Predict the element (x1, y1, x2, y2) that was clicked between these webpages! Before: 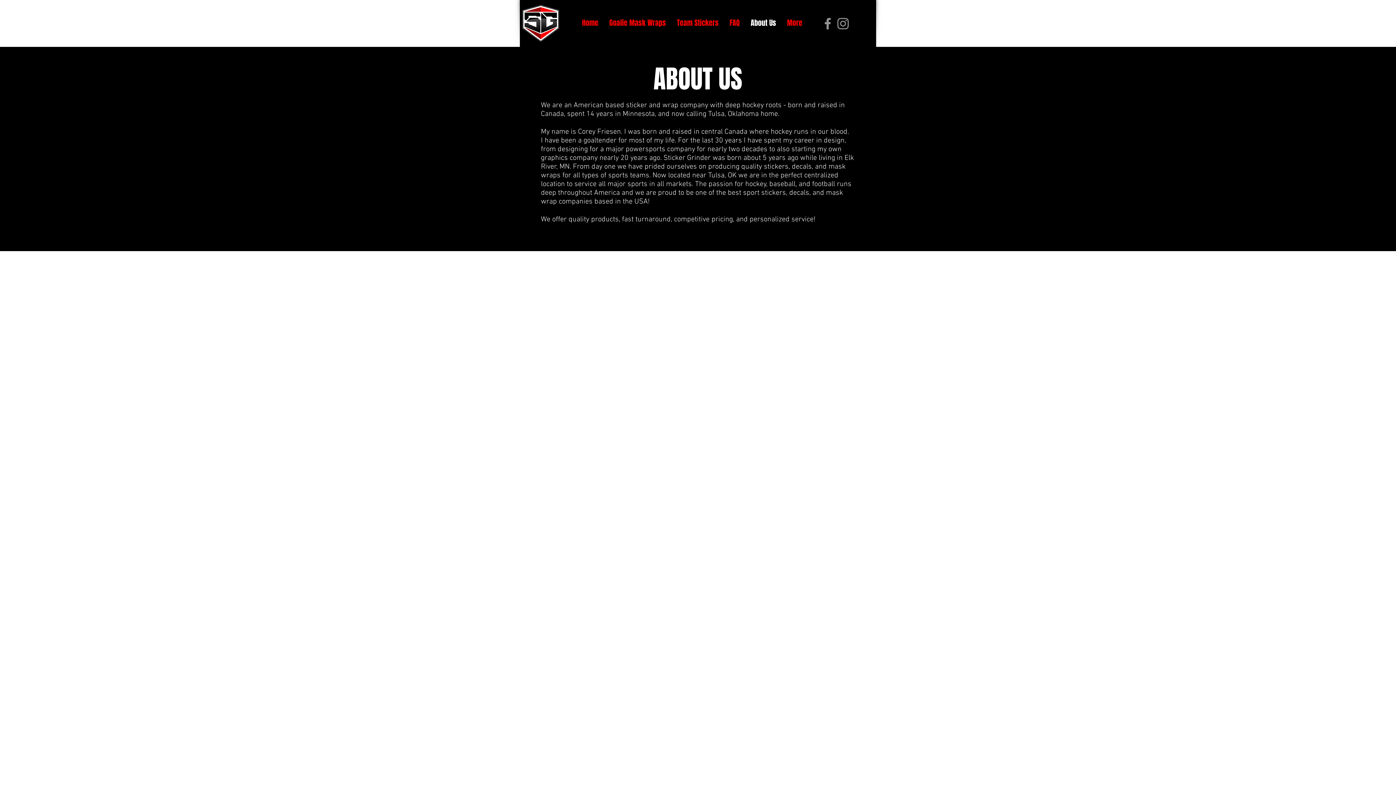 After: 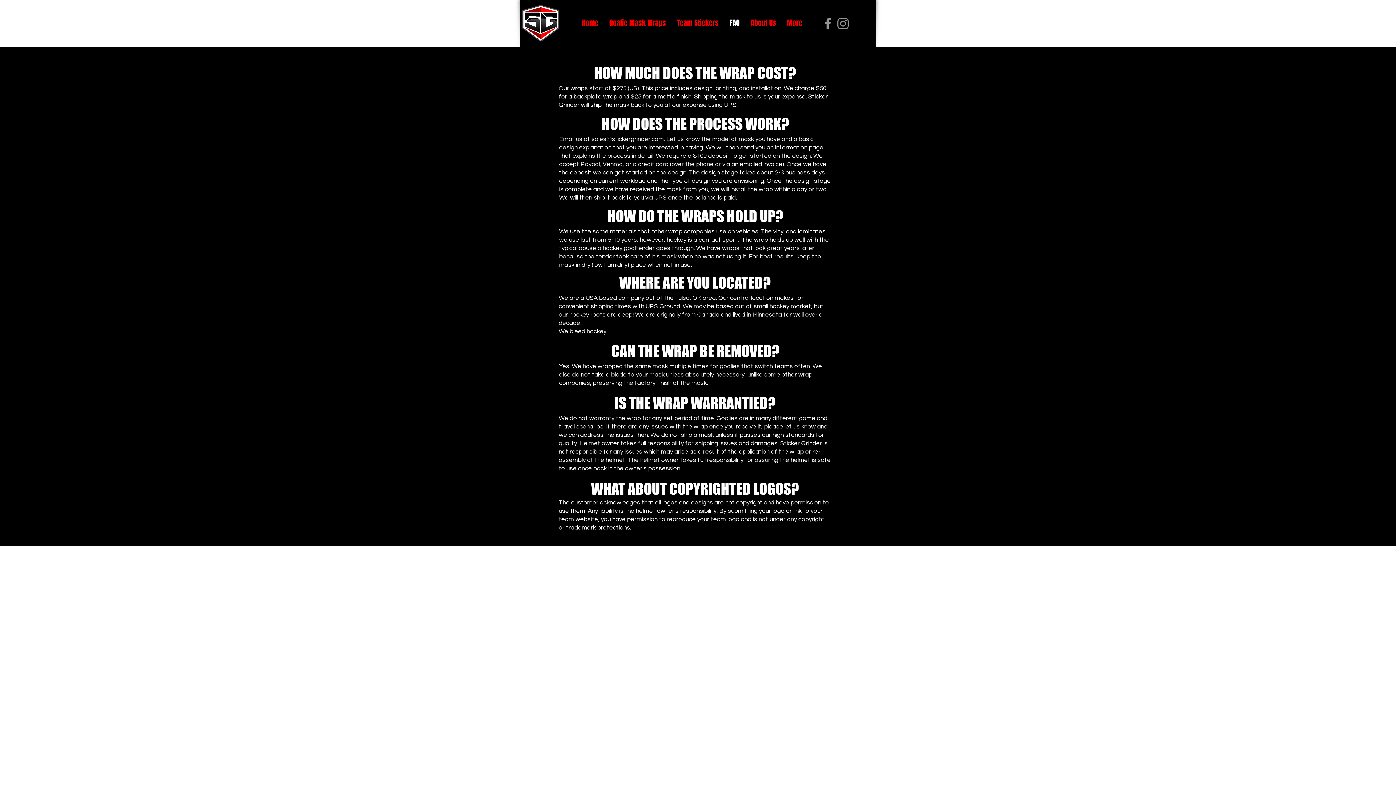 Action: bbox: (724, 14, 745, 31) label: FAQ